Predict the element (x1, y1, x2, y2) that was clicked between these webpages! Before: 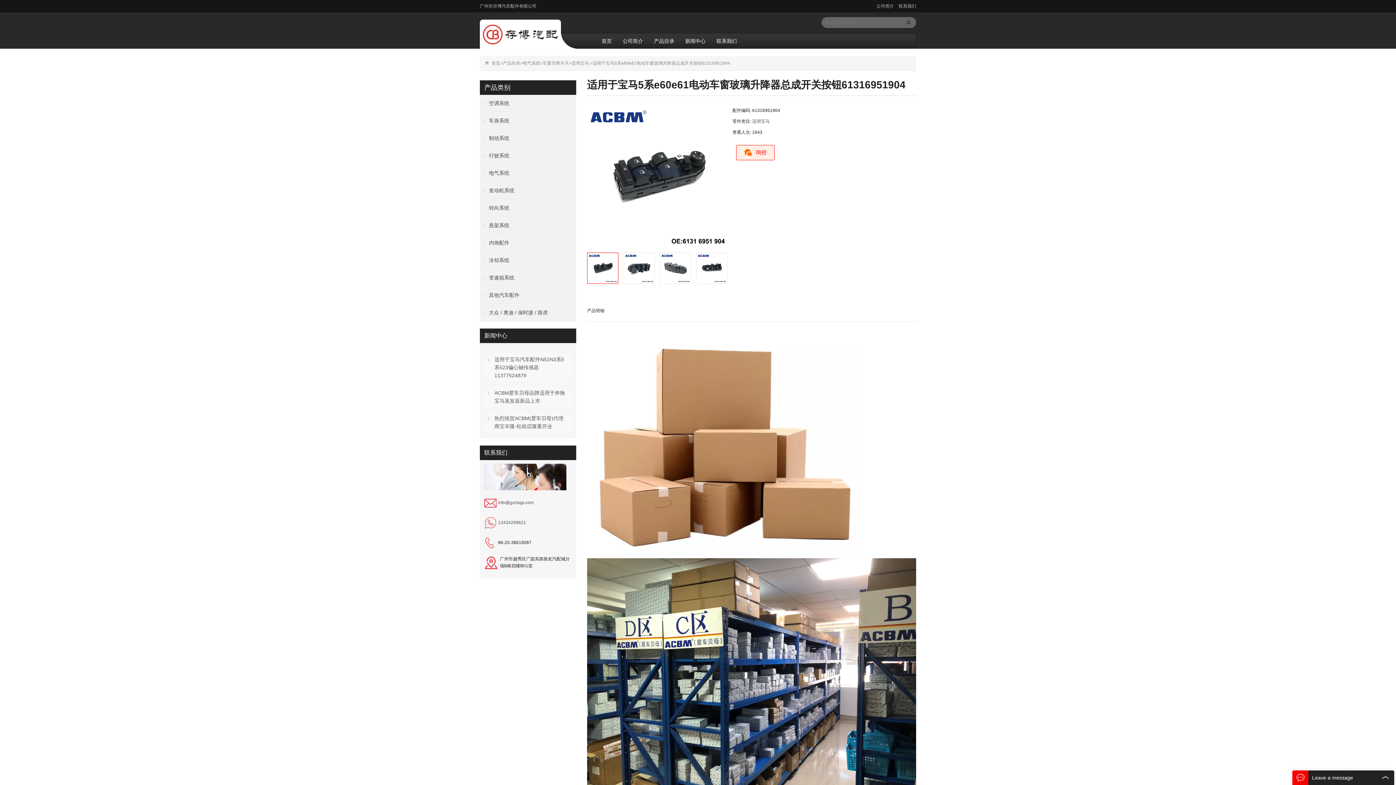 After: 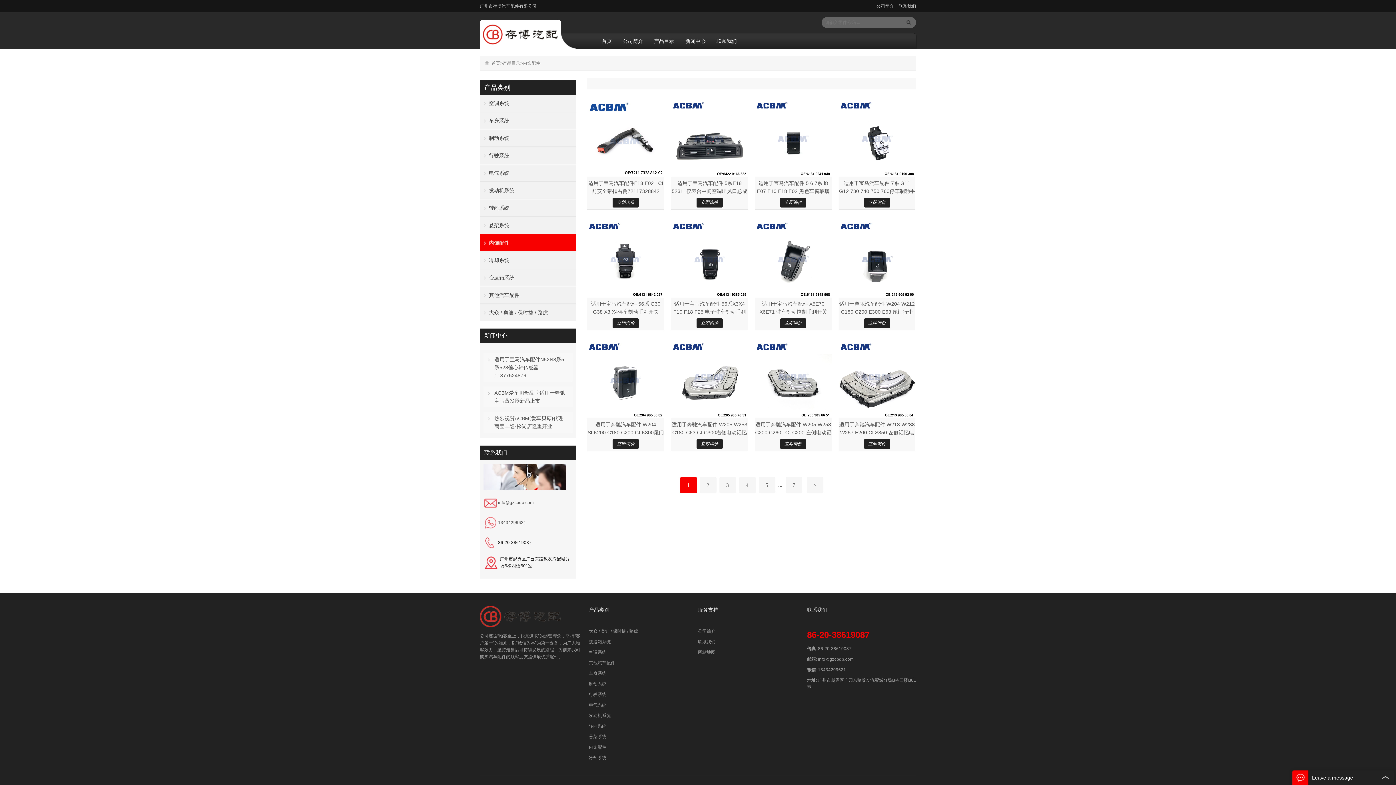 Action: label: 内饰配件 bbox: (480, 234, 576, 251)